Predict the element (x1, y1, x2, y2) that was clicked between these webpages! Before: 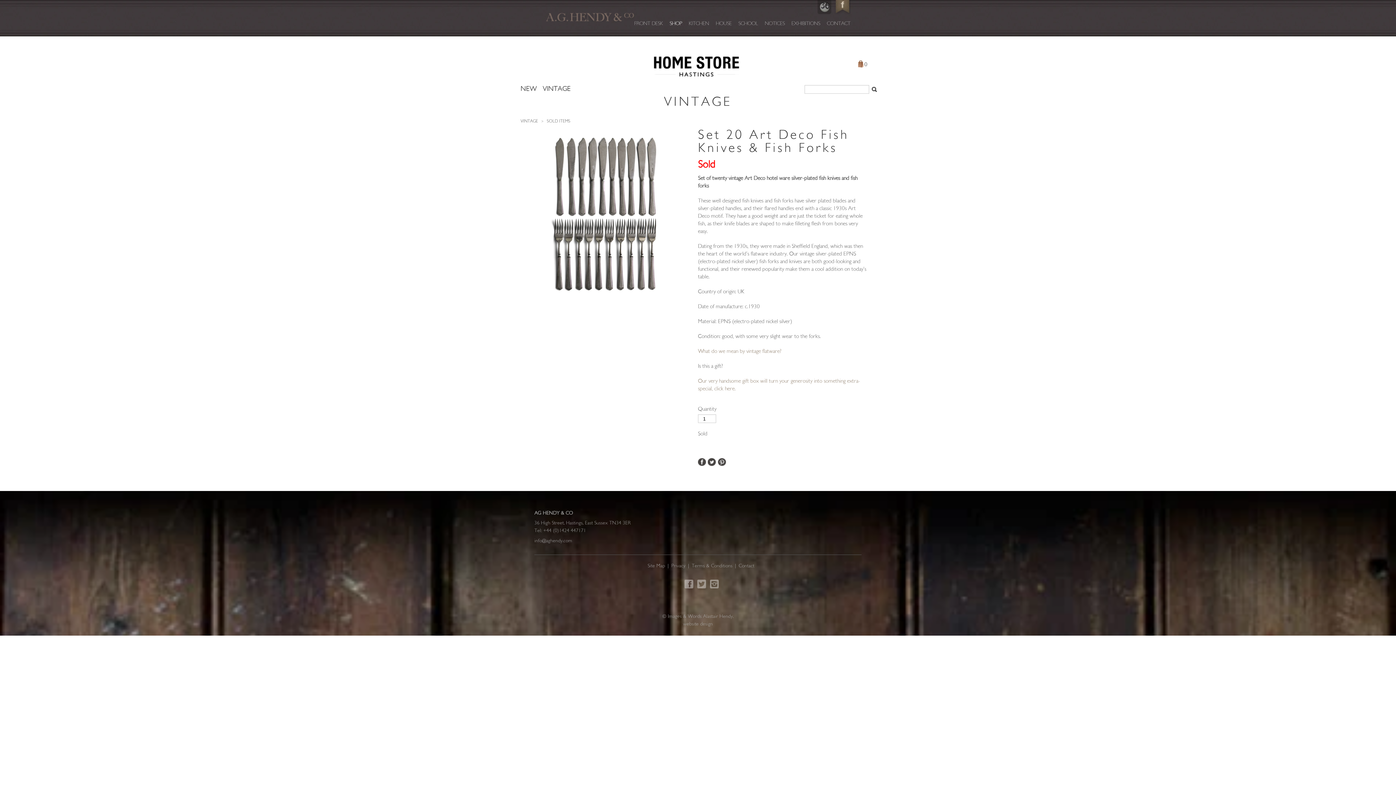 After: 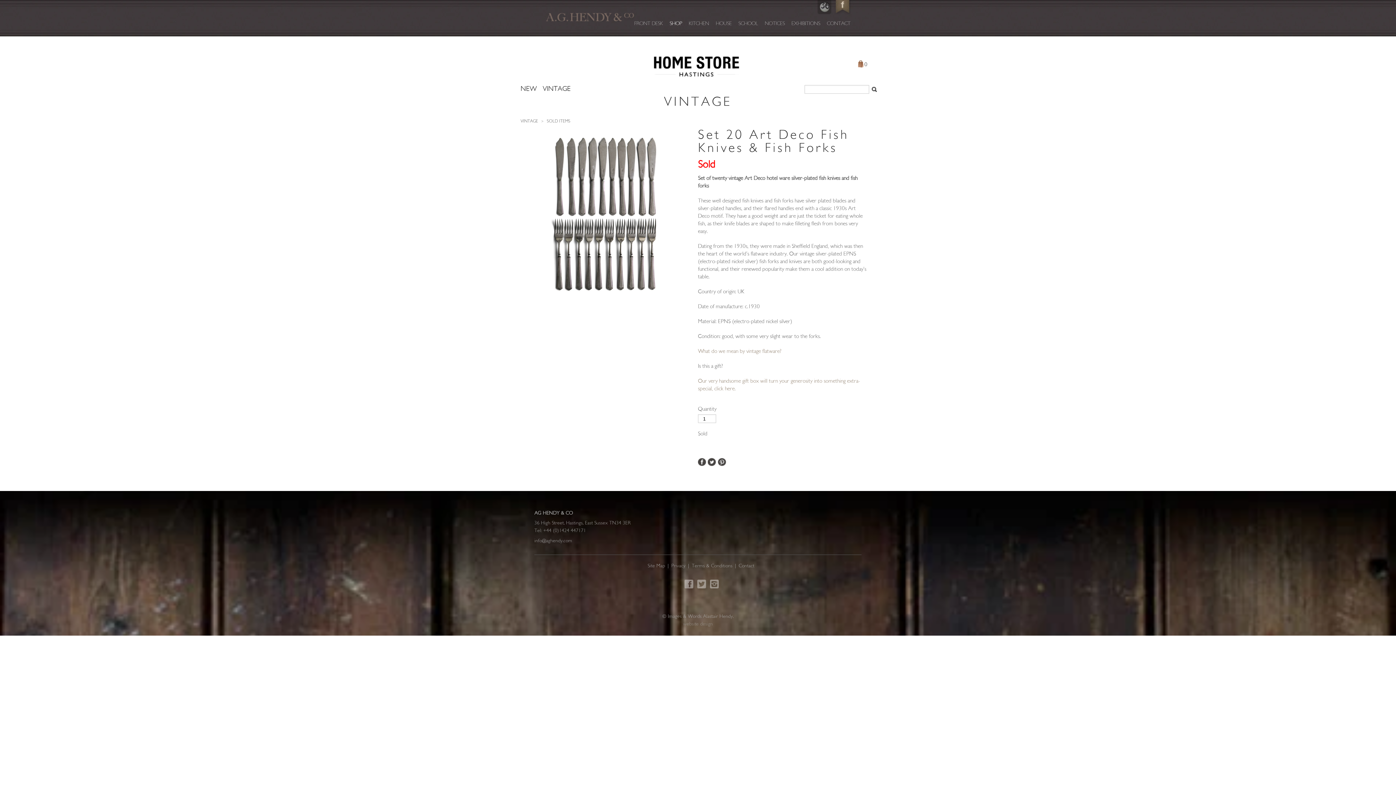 Action: label: website design bbox: (683, 622, 713, 627)